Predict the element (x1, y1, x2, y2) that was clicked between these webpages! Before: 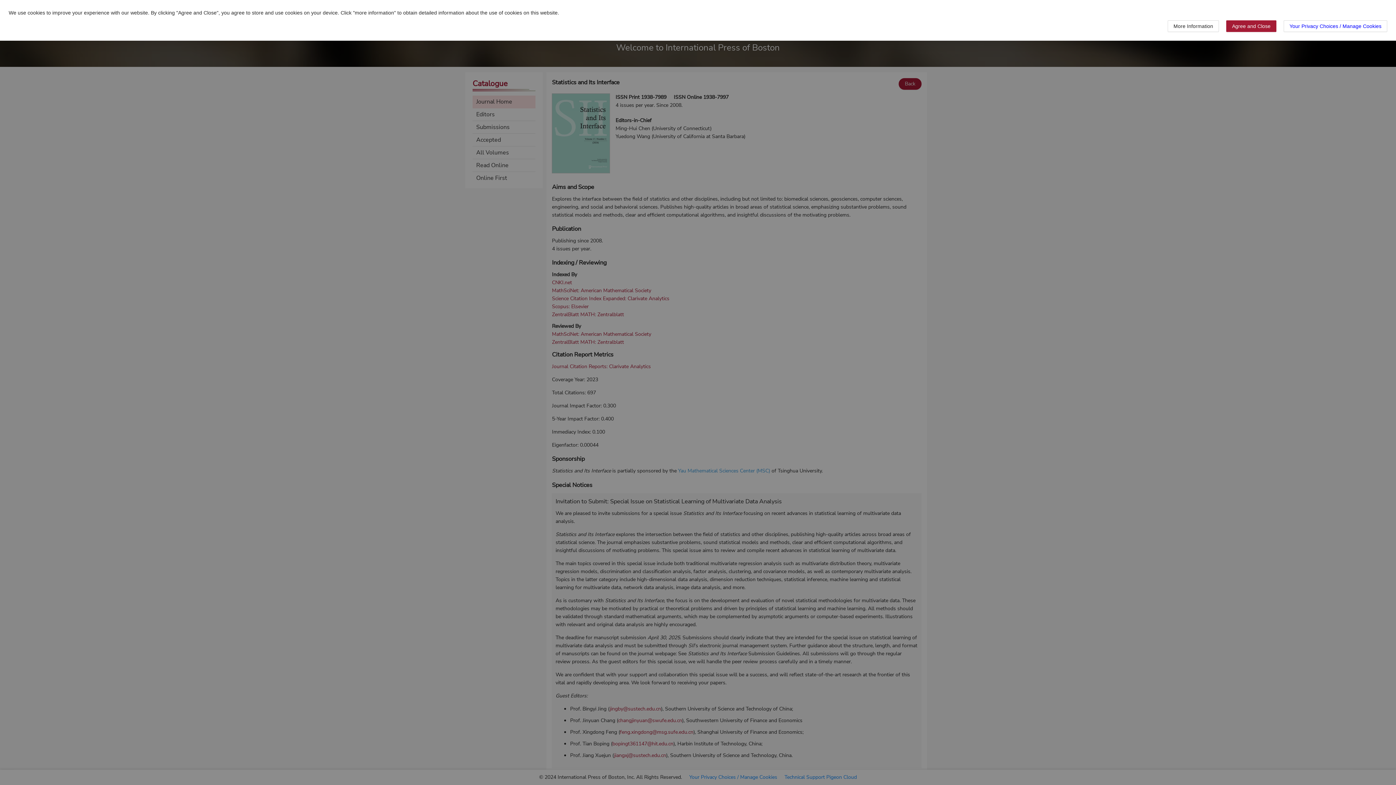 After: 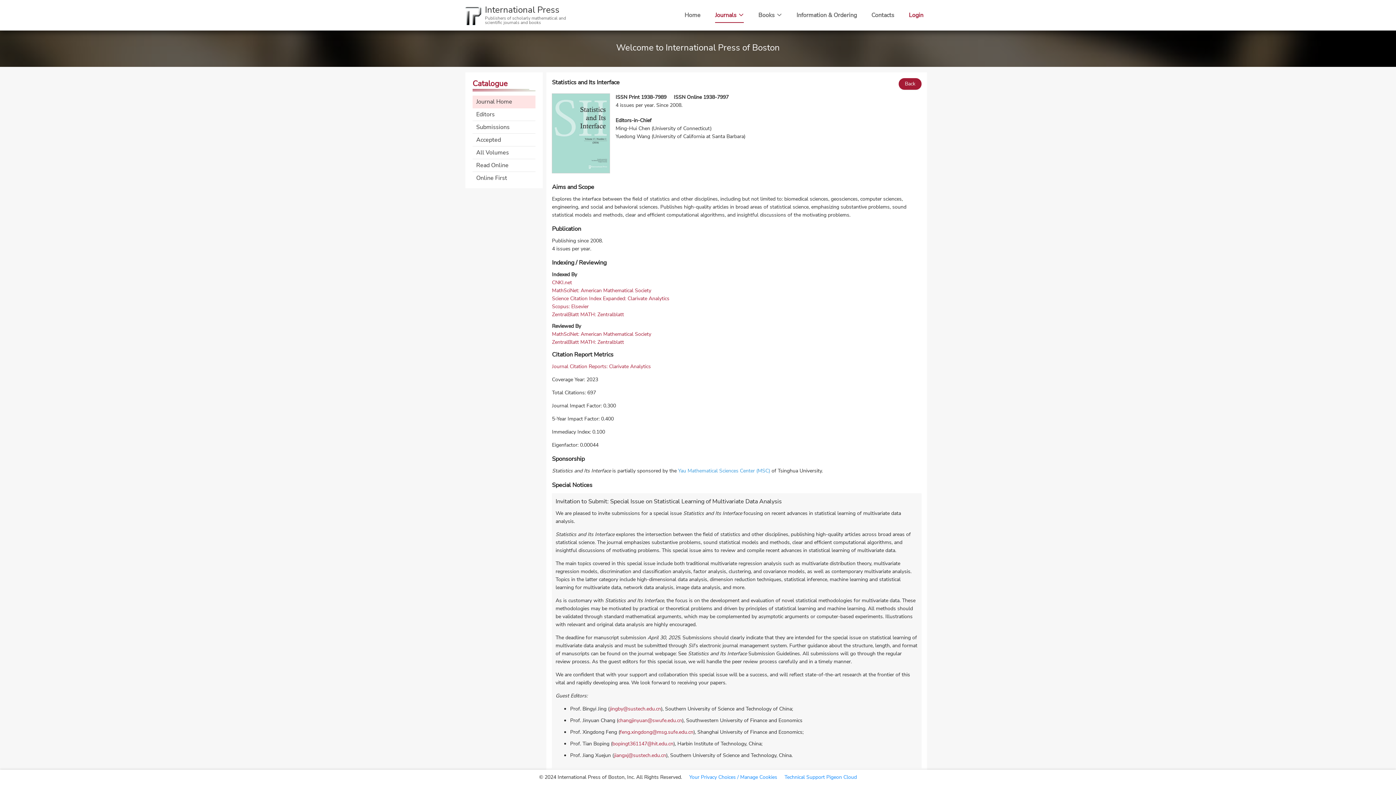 Action: label: Agree and Close bbox: (1226, 20, 1276, 32)